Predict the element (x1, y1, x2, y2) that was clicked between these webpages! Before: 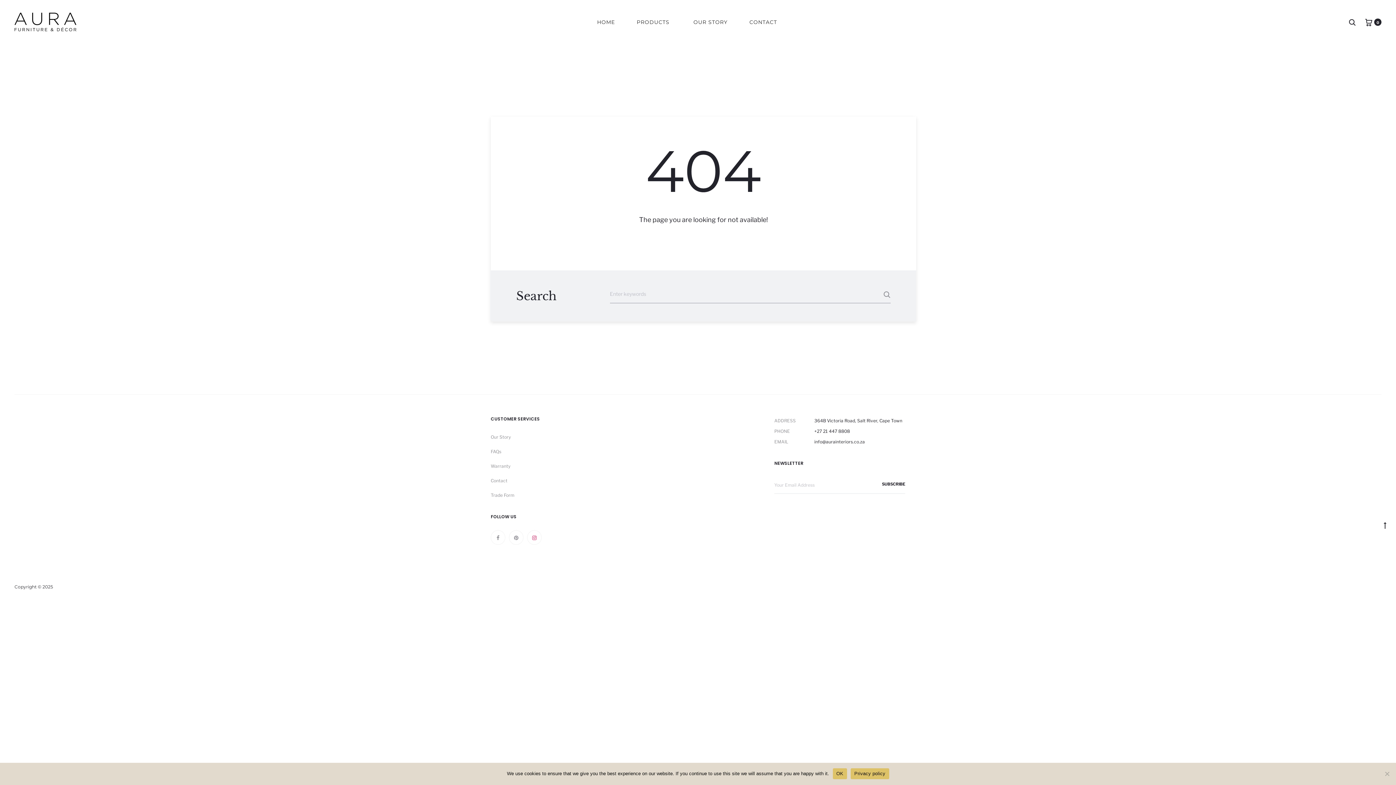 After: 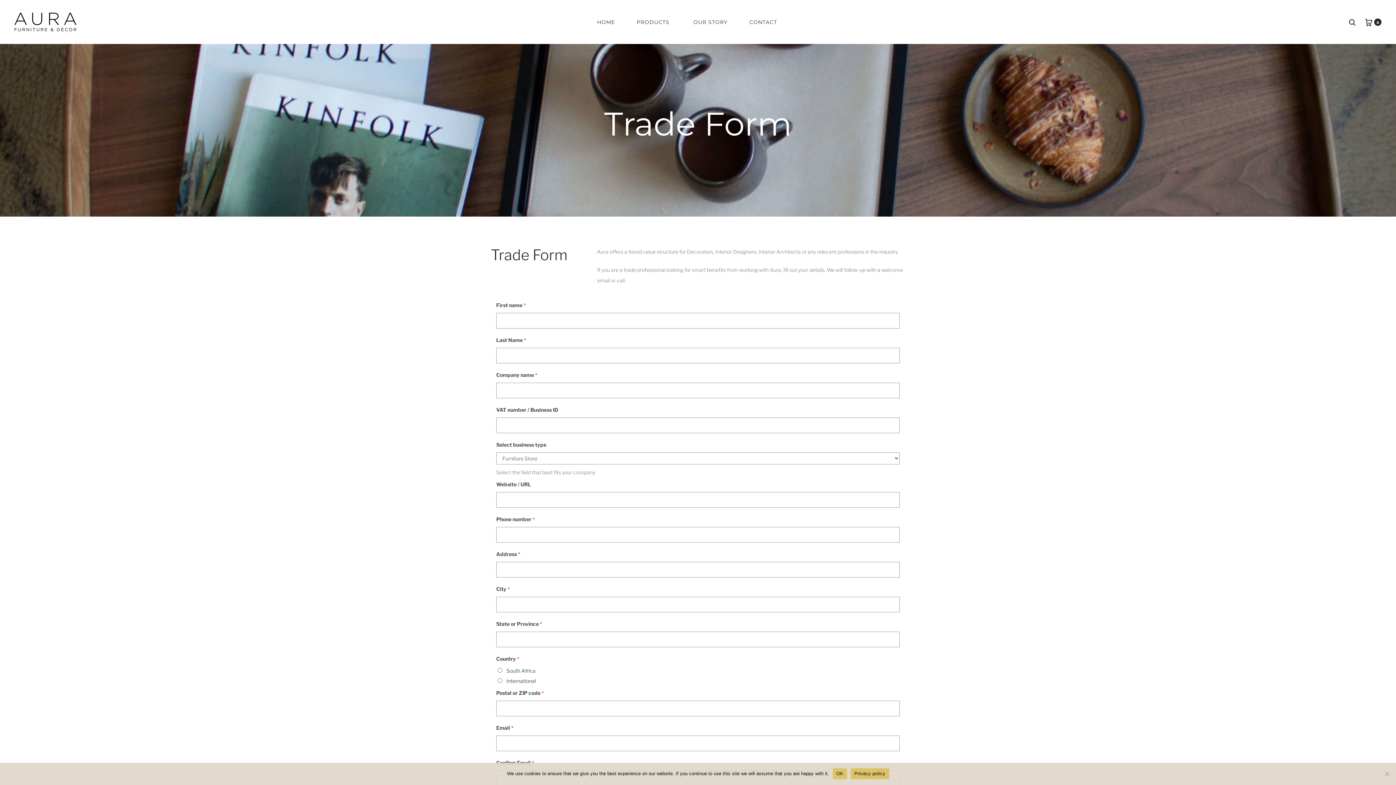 Action: label: Trade Form bbox: (490, 492, 514, 498)